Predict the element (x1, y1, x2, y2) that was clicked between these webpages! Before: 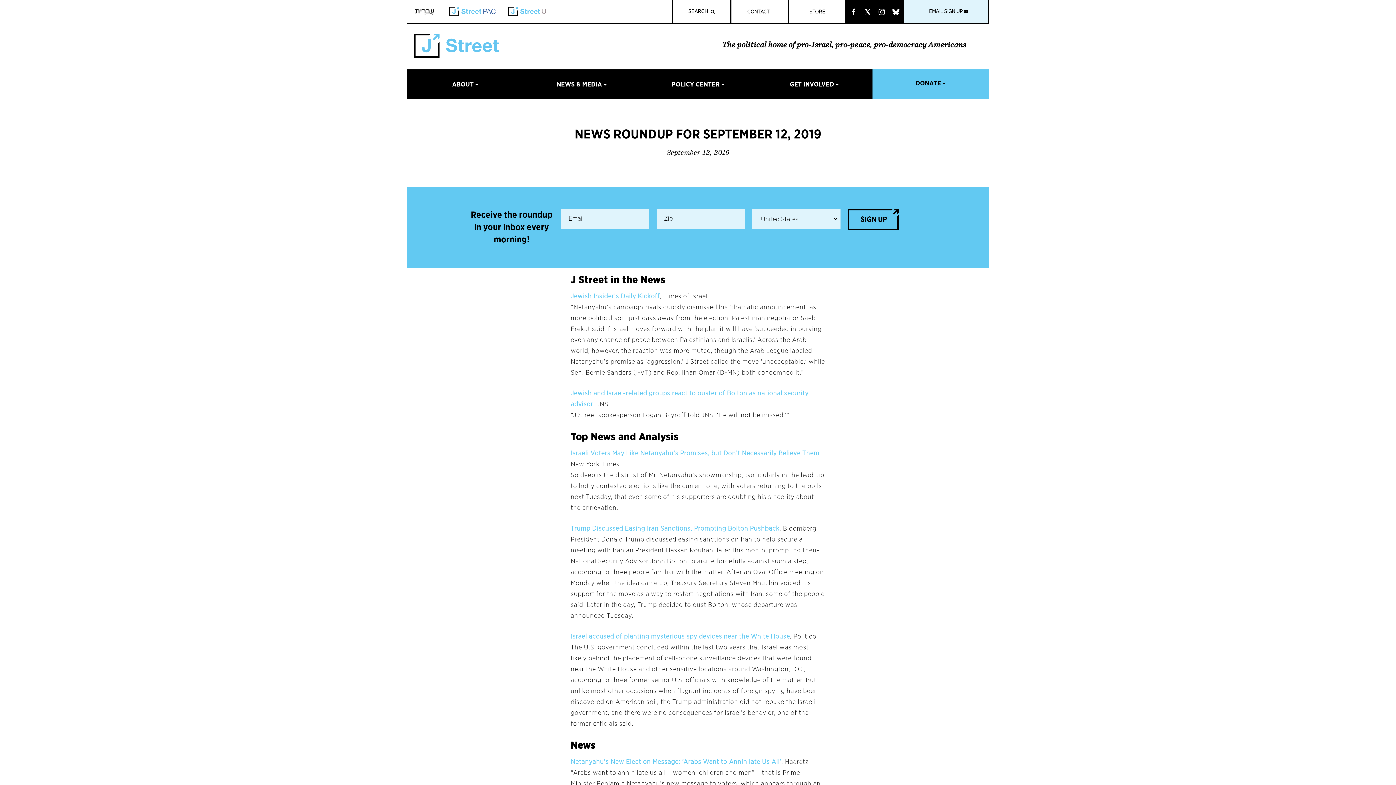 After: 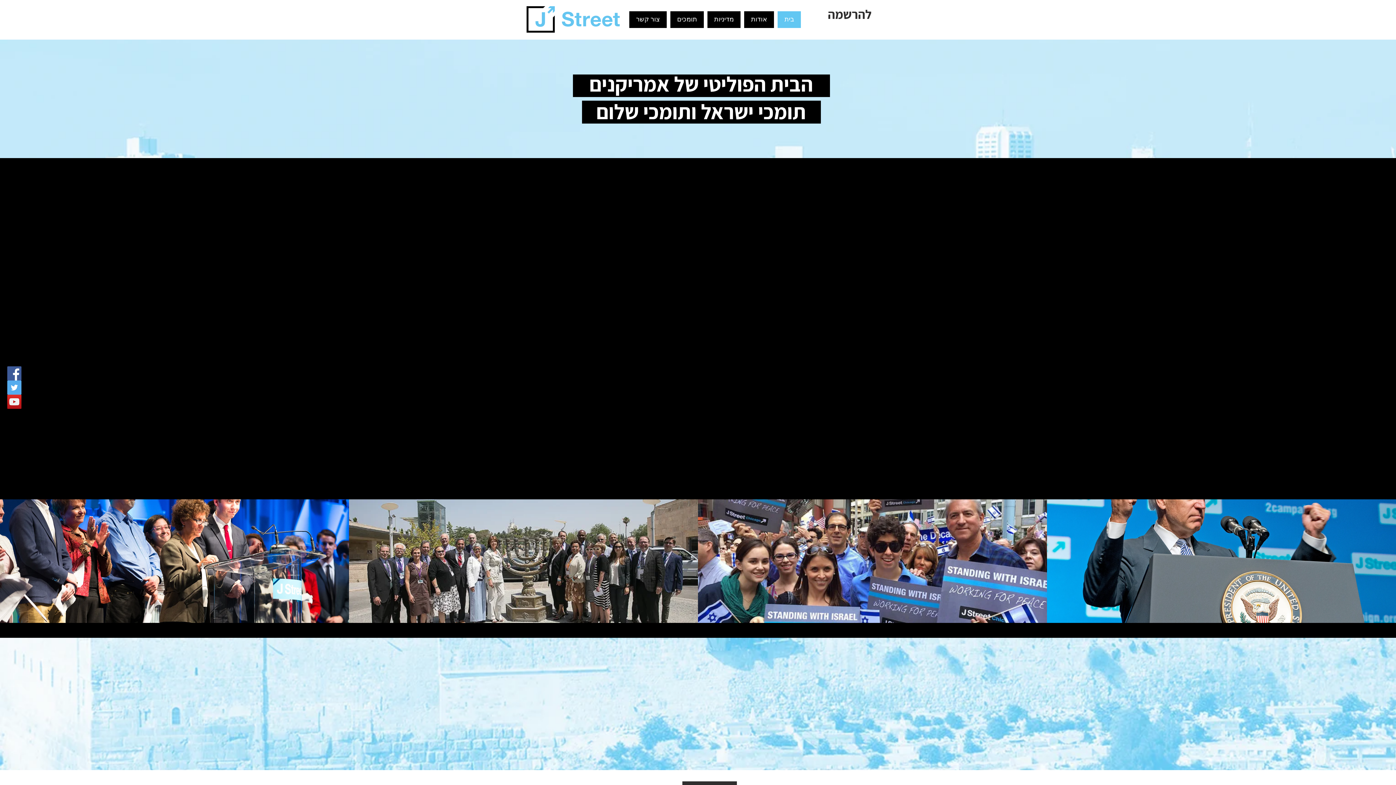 Action: bbox: (413, 6, 436, 16)